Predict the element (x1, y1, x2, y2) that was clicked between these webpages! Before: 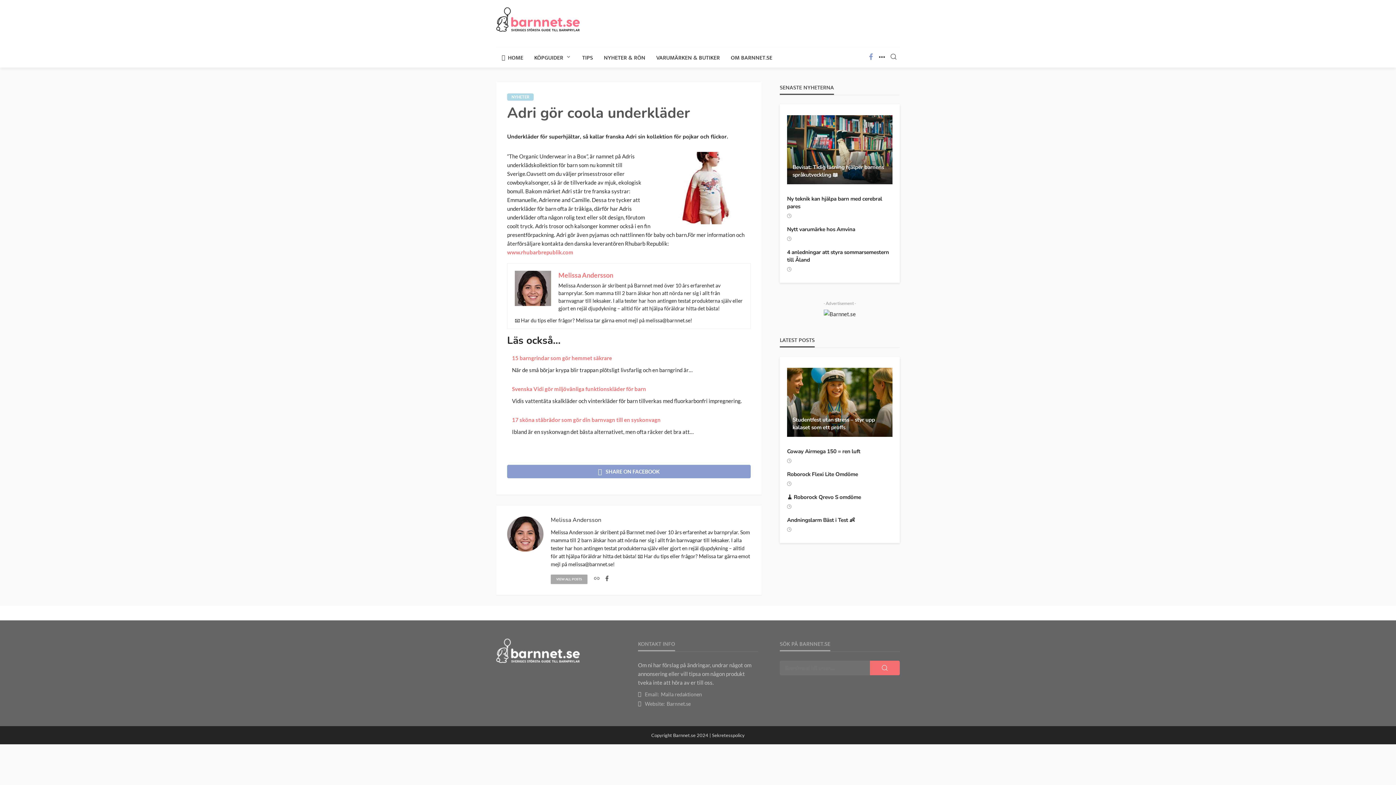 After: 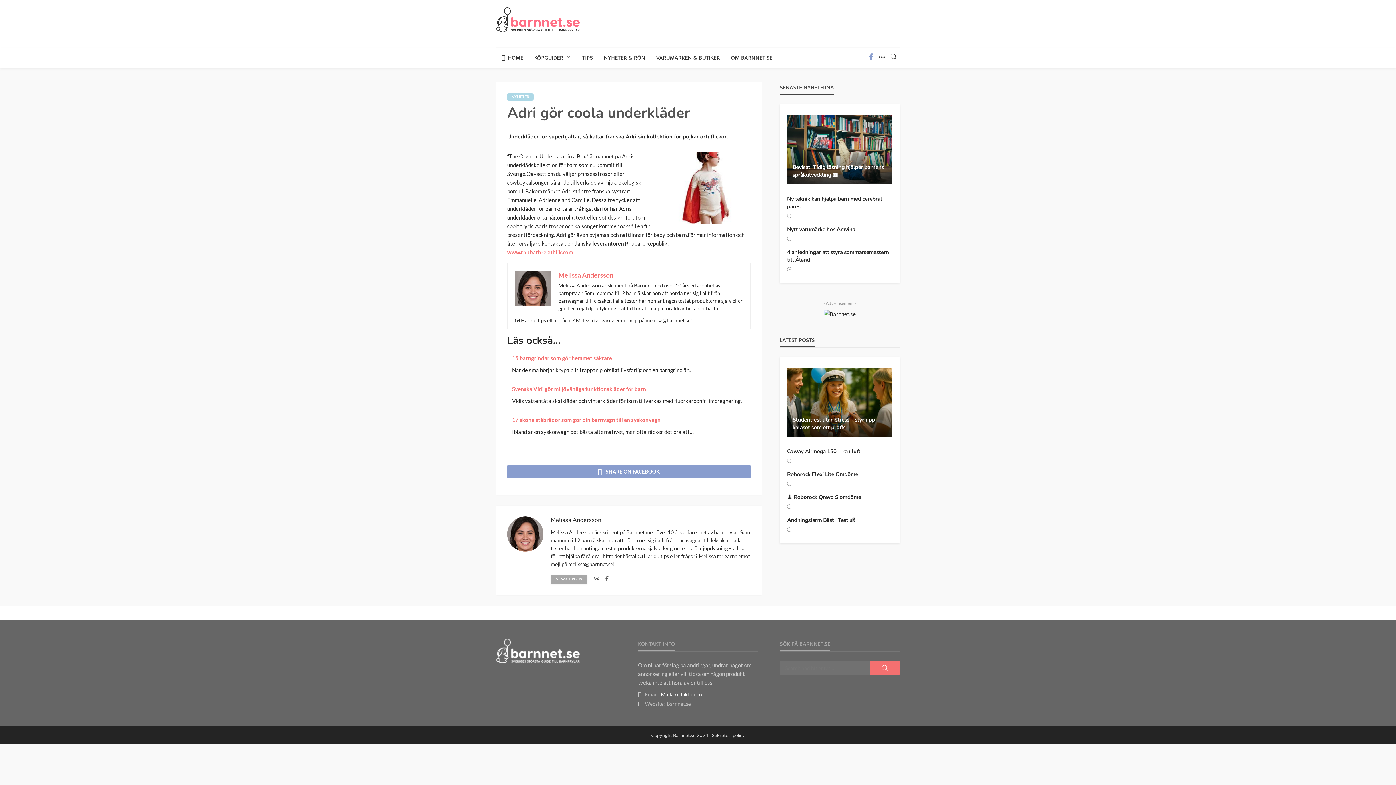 Action: bbox: (661, 691, 702, 697) label: Maila redaktionen